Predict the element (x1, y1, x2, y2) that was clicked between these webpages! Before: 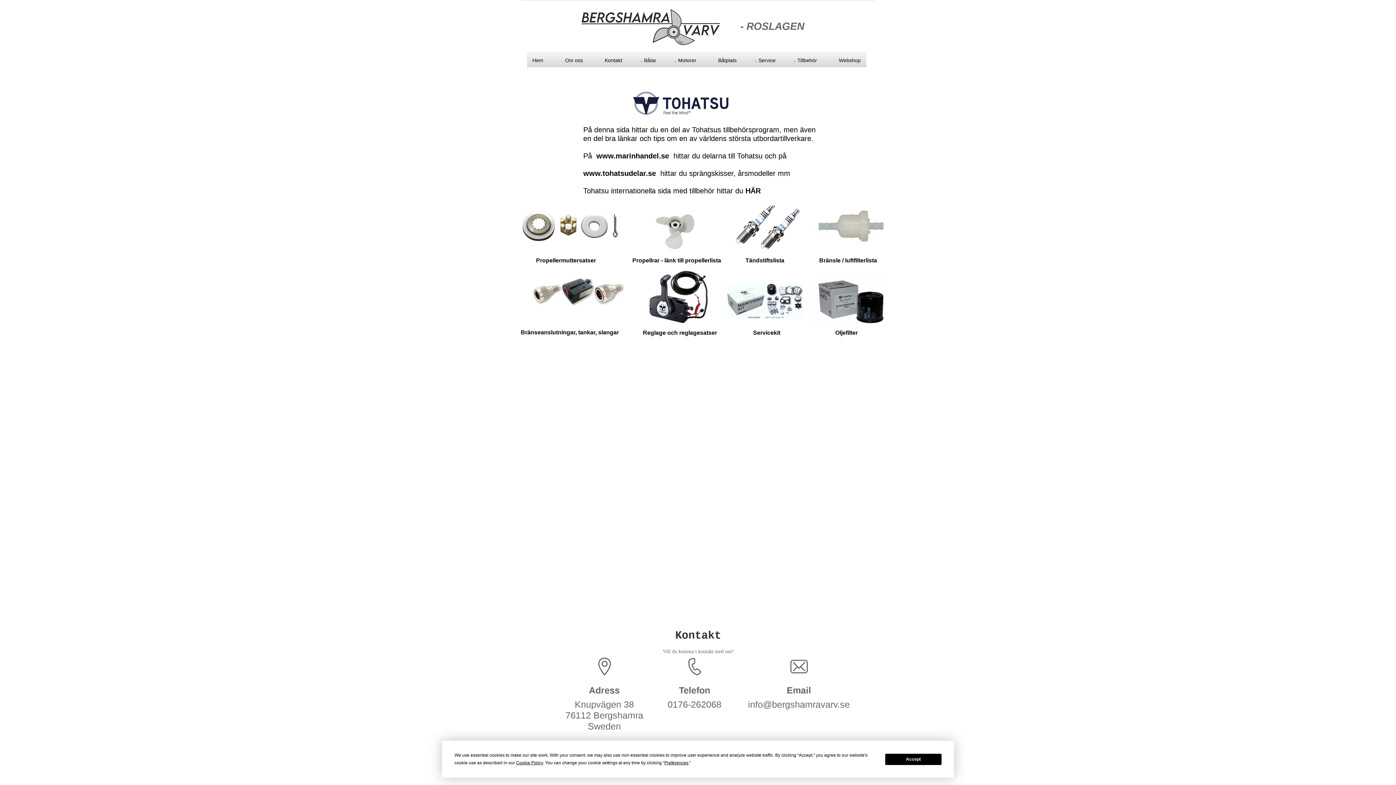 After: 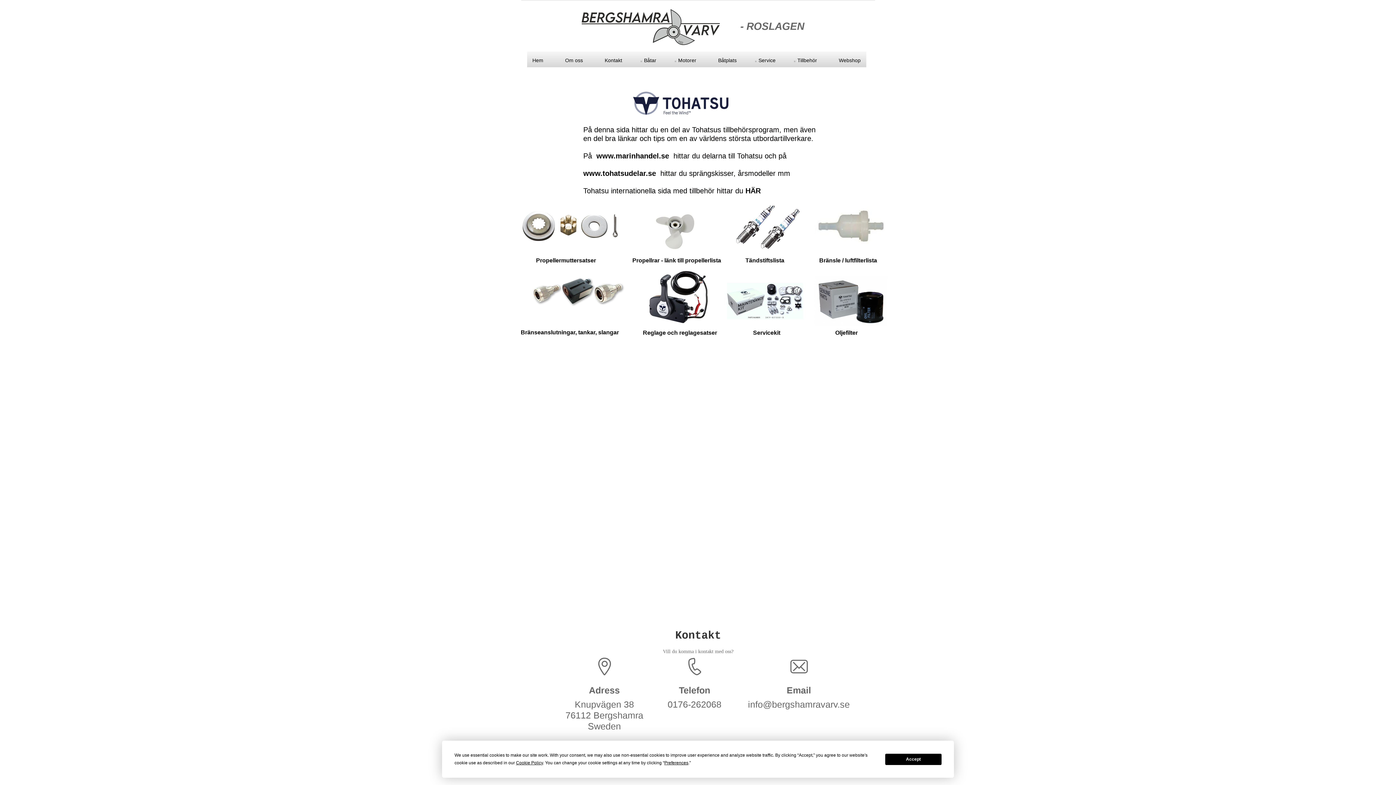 Action: bbox: (639, 205, 712, 249)